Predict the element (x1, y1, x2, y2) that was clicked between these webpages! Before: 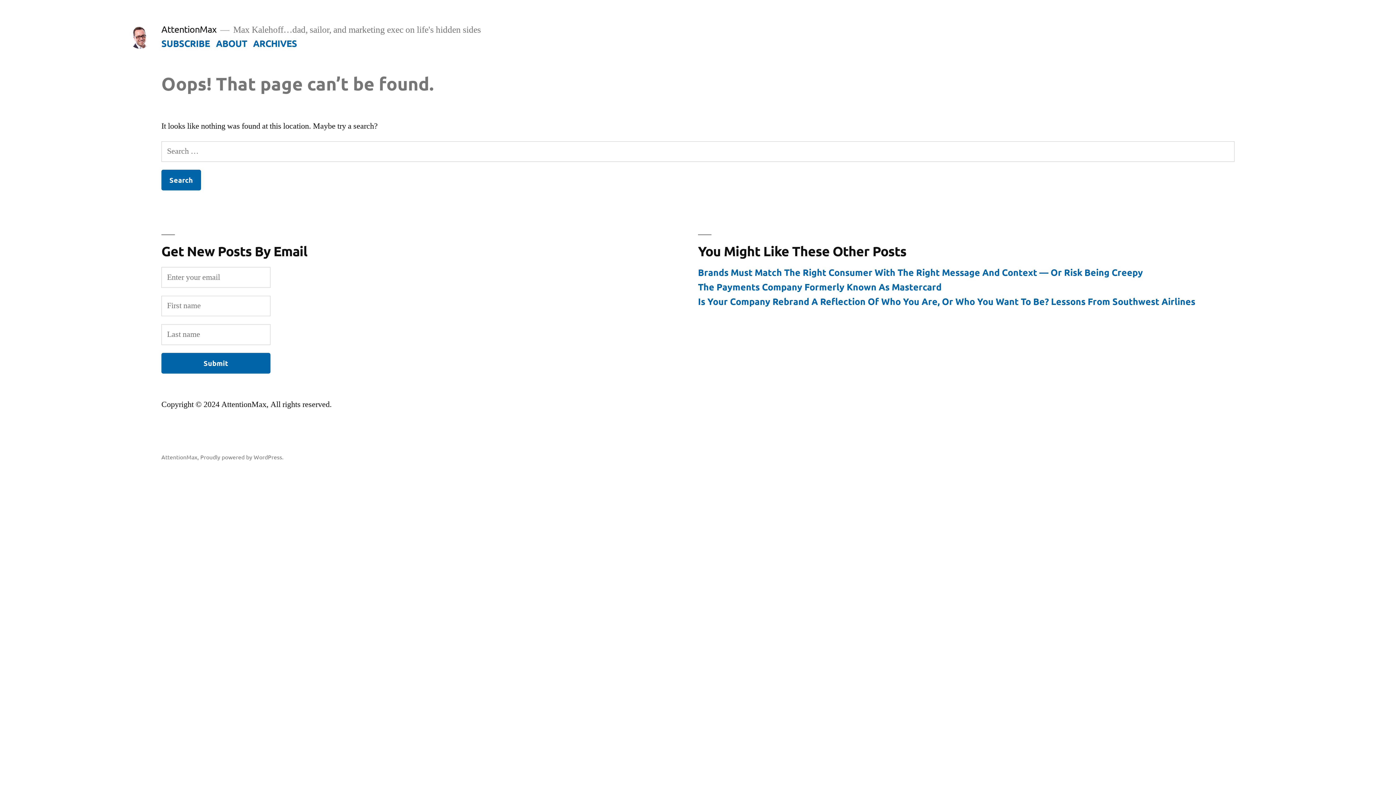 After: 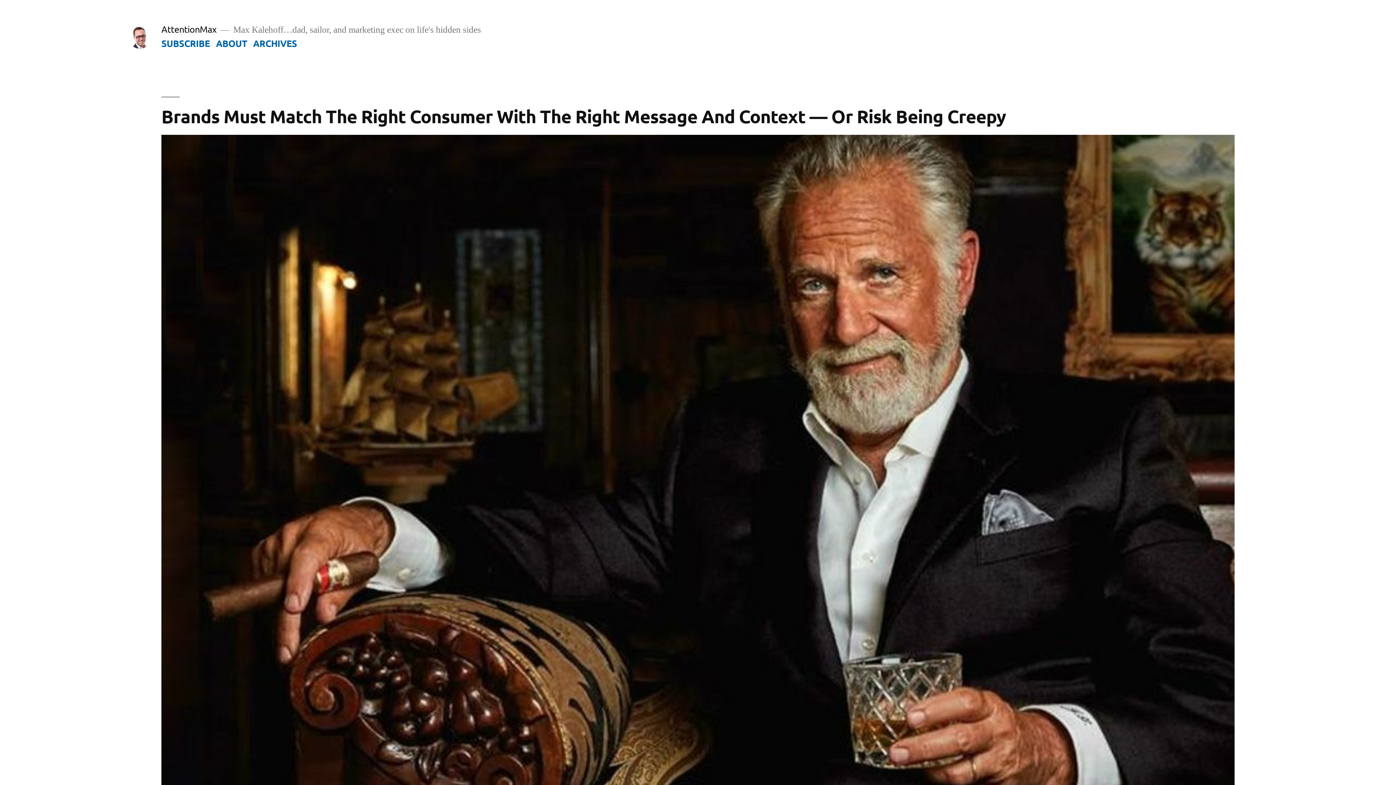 Action: bbox: (128, 25, 151, 48)